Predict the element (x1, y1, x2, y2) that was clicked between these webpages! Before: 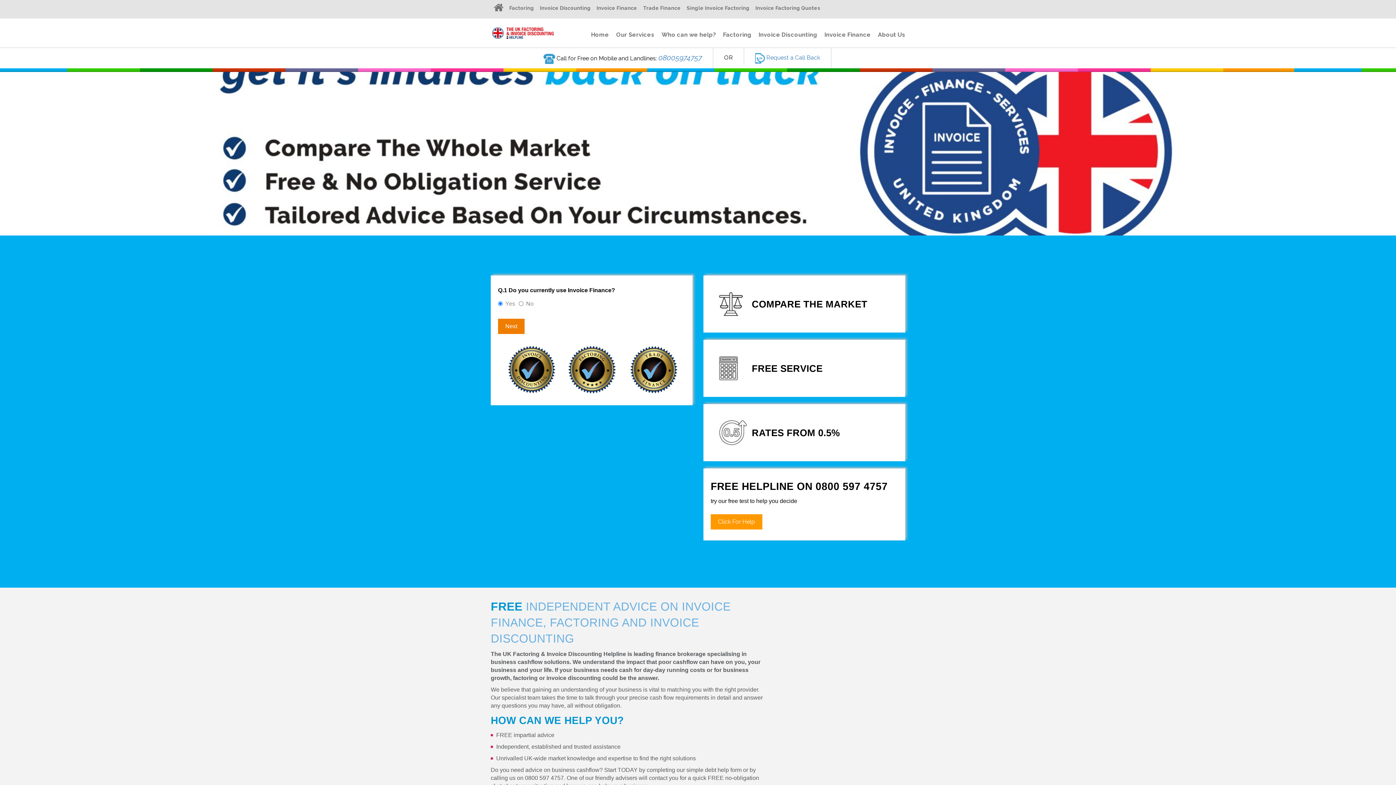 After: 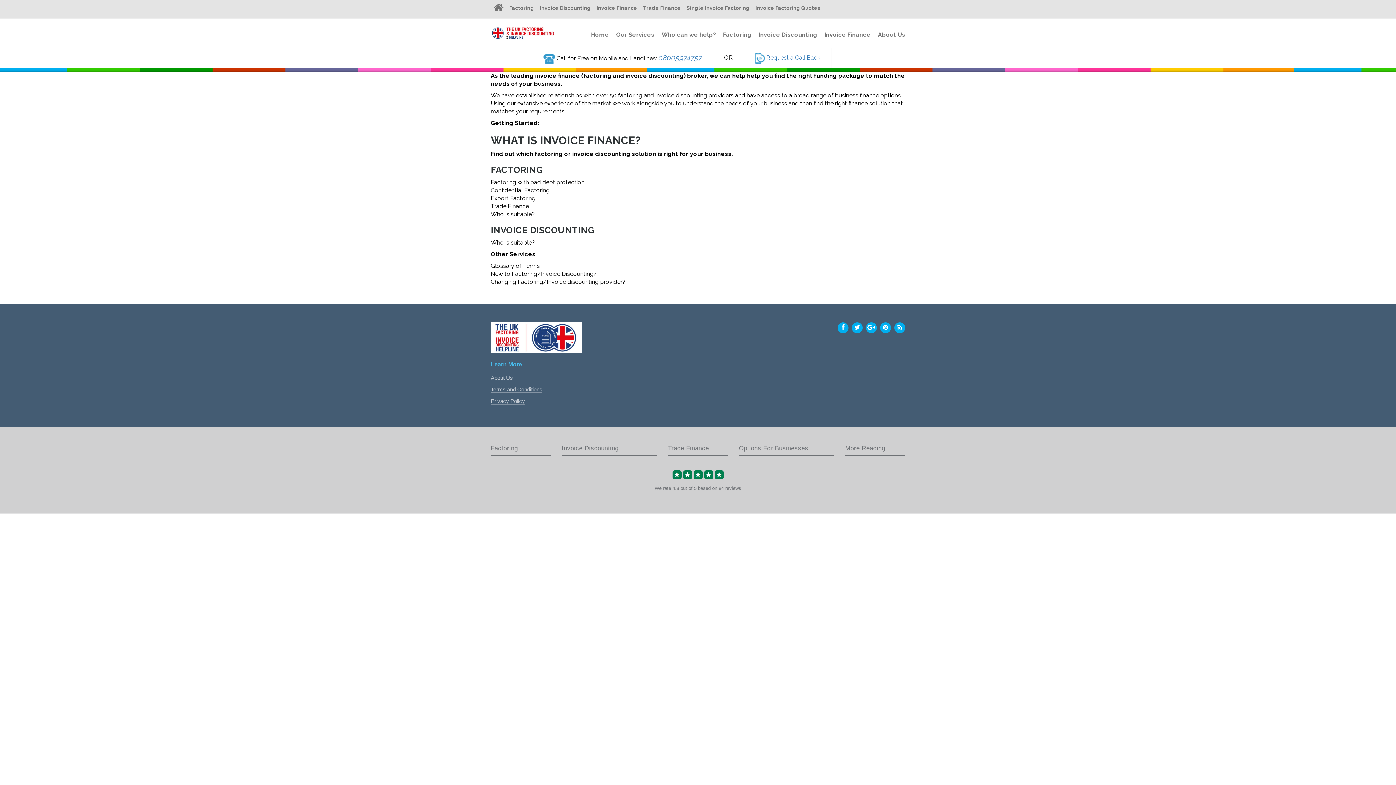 Action: label: Our Services bbox: (616, 31, 654, 38)